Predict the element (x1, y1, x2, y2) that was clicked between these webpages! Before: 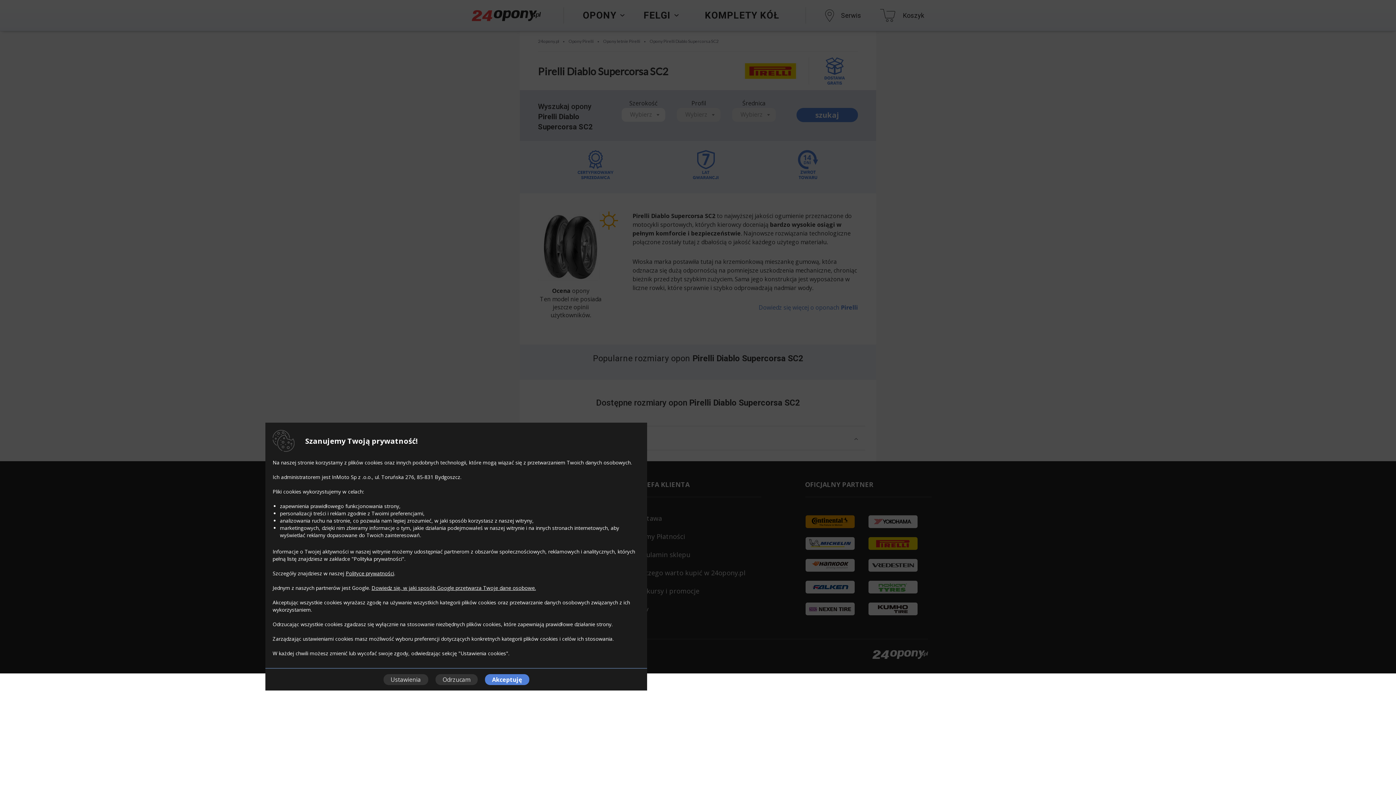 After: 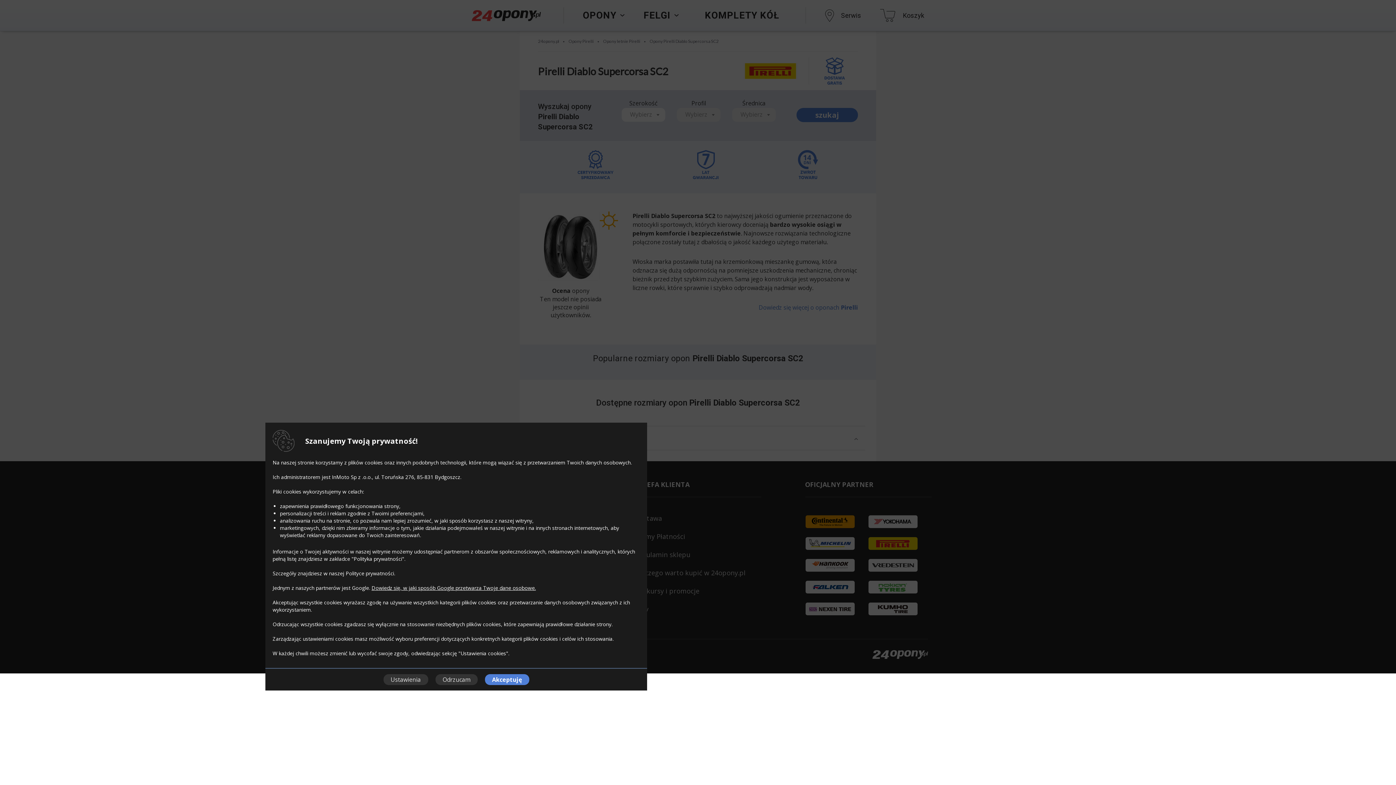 Action: label: Polityce prywatności bbox: (345, 570, 394, 577)